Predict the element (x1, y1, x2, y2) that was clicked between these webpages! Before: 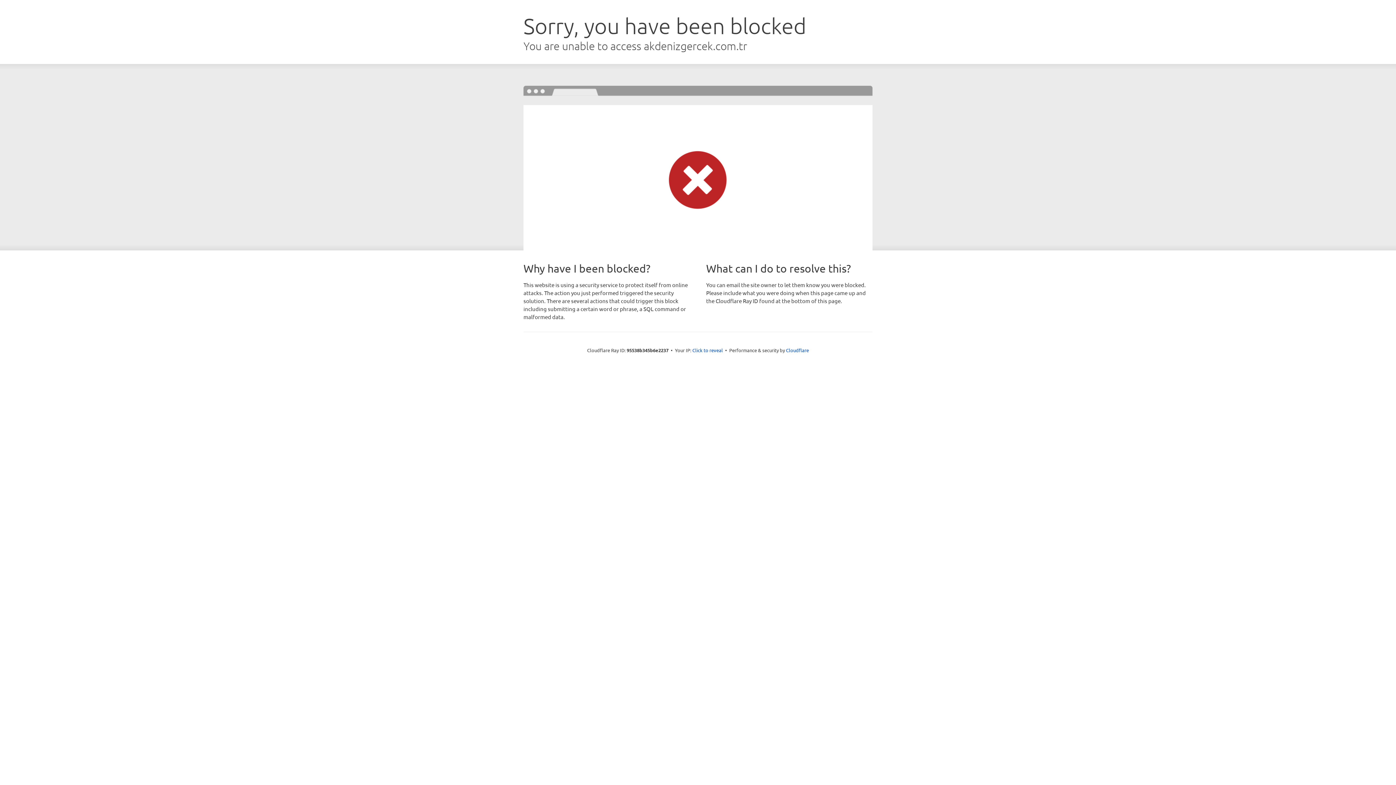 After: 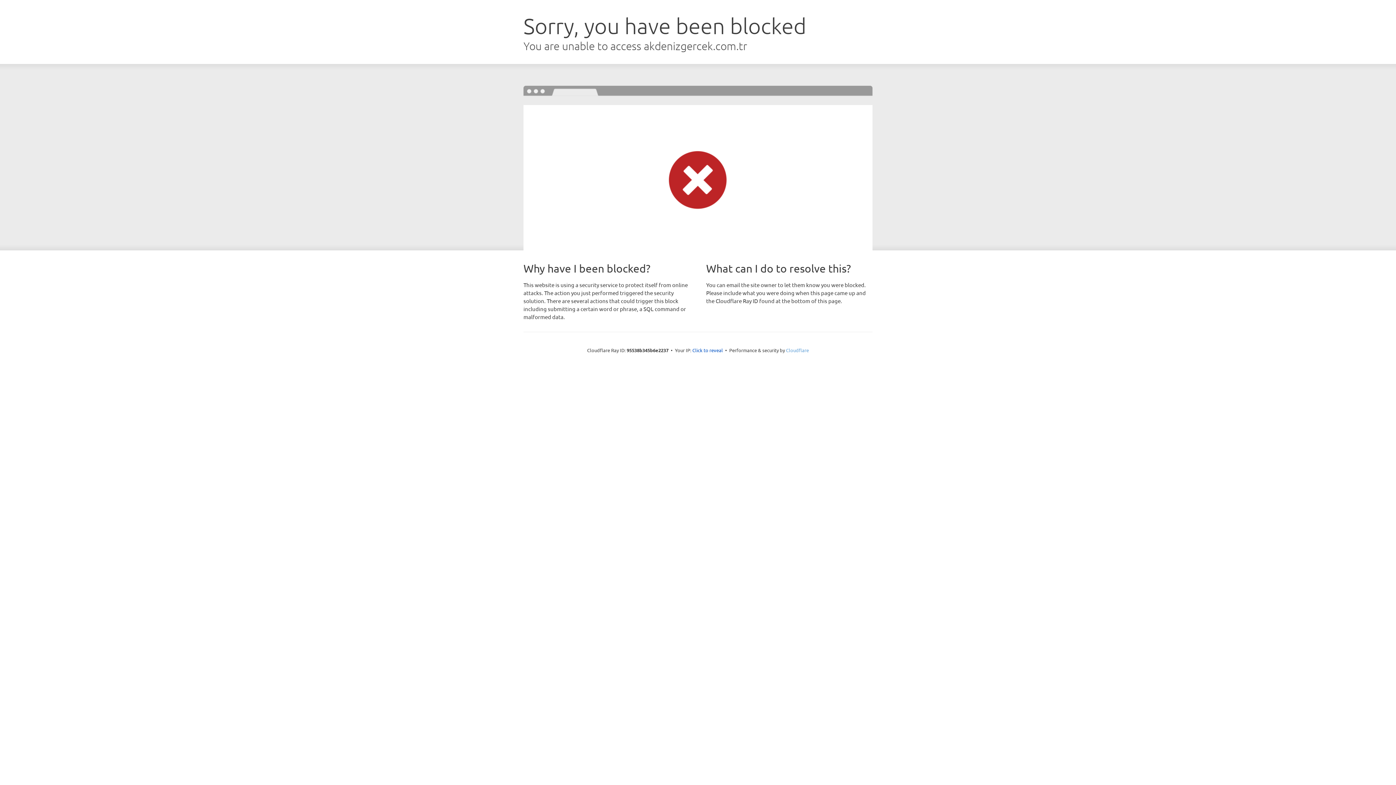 Action: bbox: (786, 347, 809, 353) label: Cloudflare